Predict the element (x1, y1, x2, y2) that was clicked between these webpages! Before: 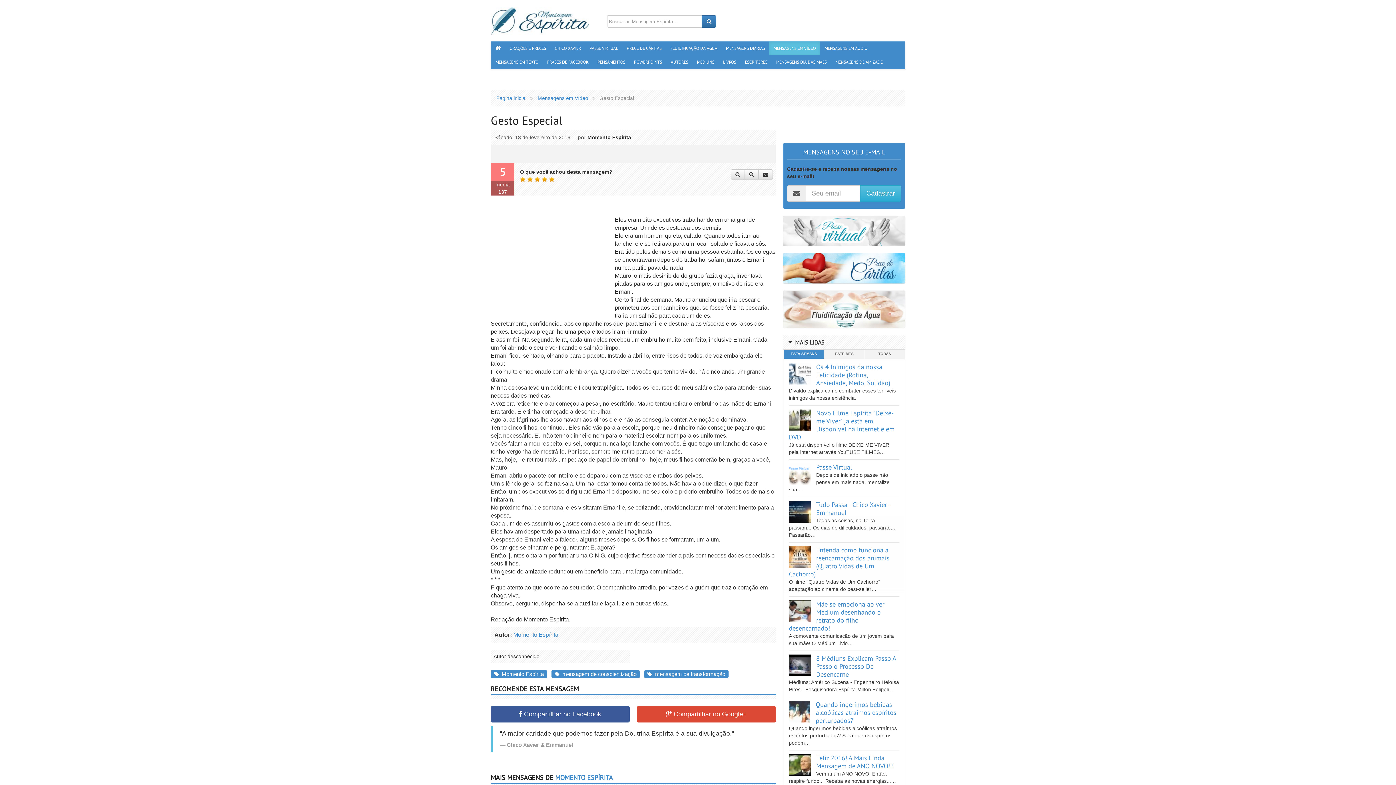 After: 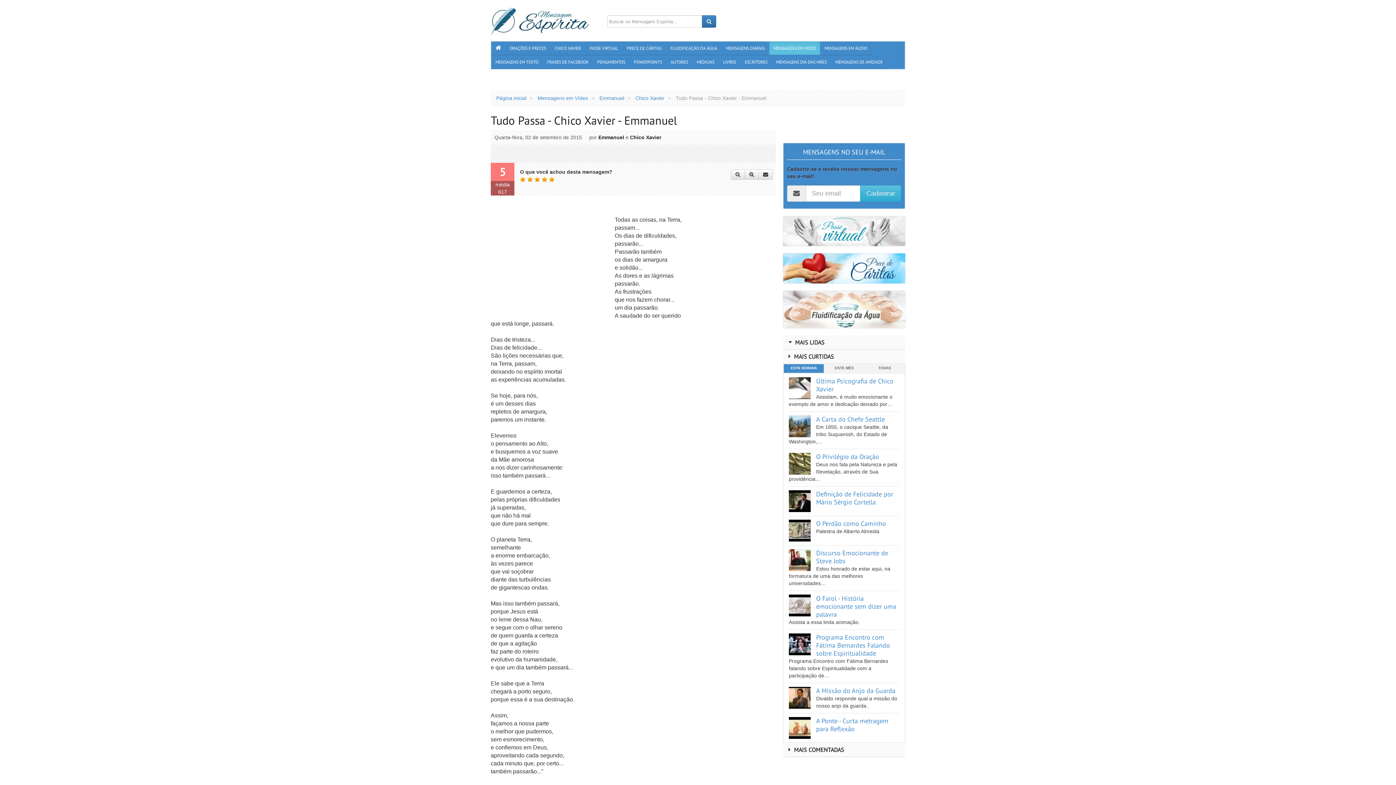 Action: bbox: (816, 500, 890, 517) label: Tudo Passa - Chico Xavier - Emmanuel